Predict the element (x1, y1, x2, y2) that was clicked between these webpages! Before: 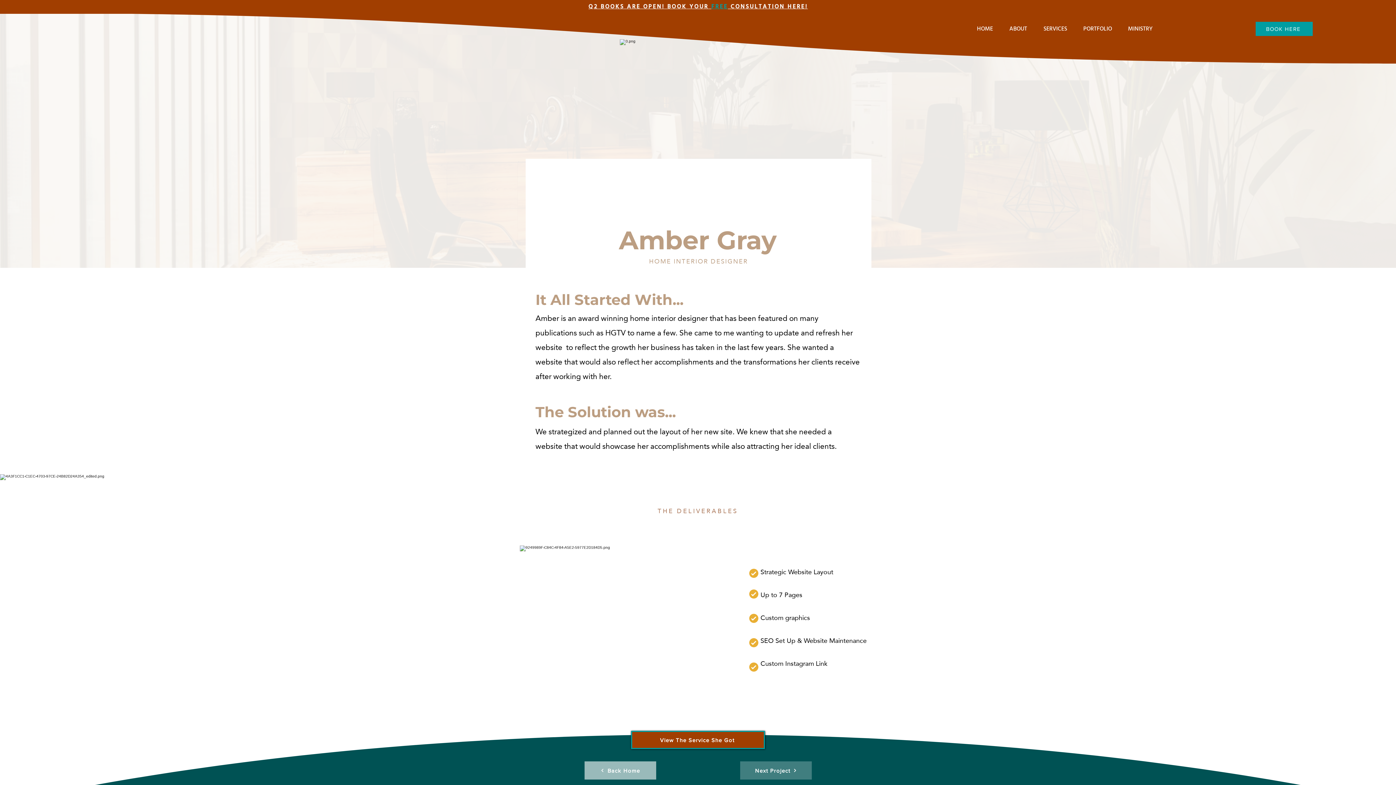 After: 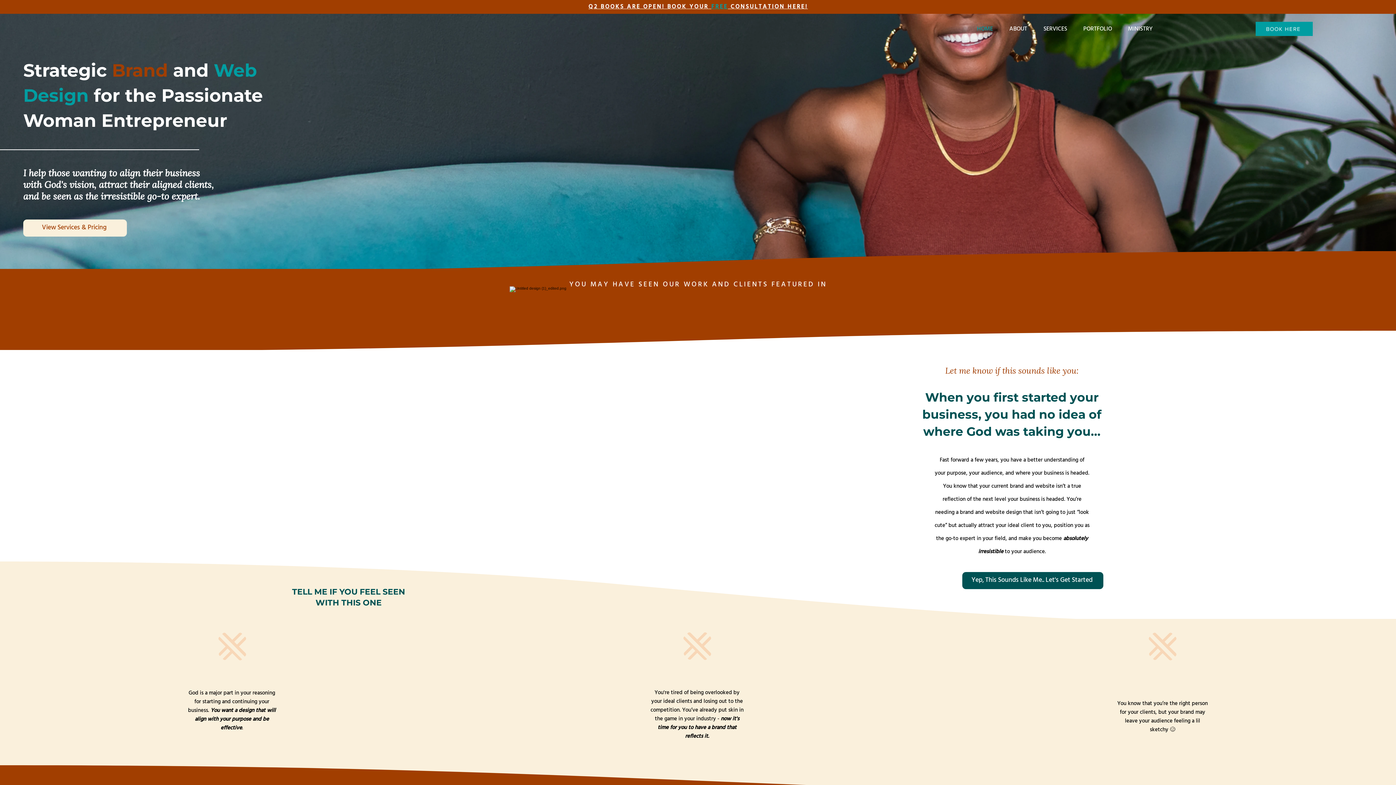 Action: bbox: (1035, 20, 1075, 38) label: SERVICES